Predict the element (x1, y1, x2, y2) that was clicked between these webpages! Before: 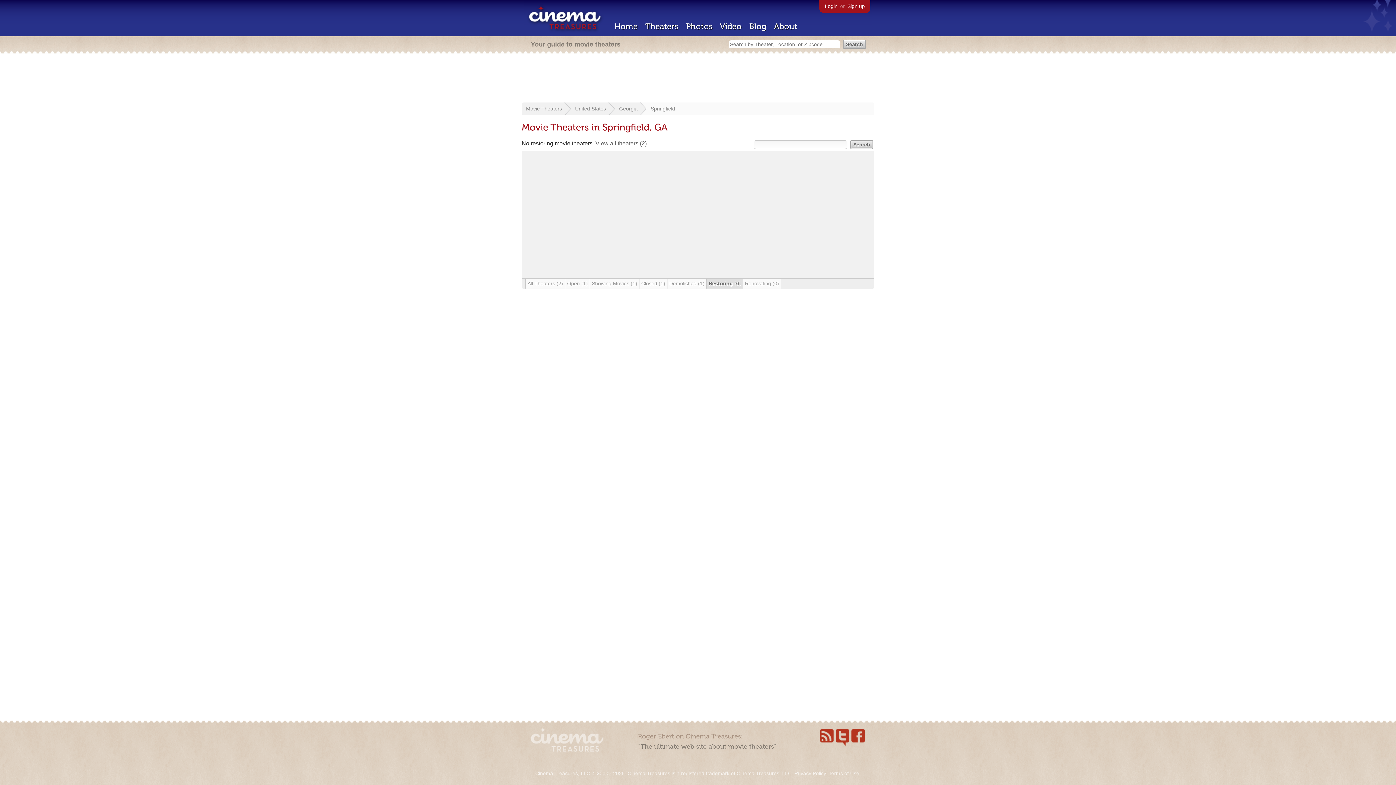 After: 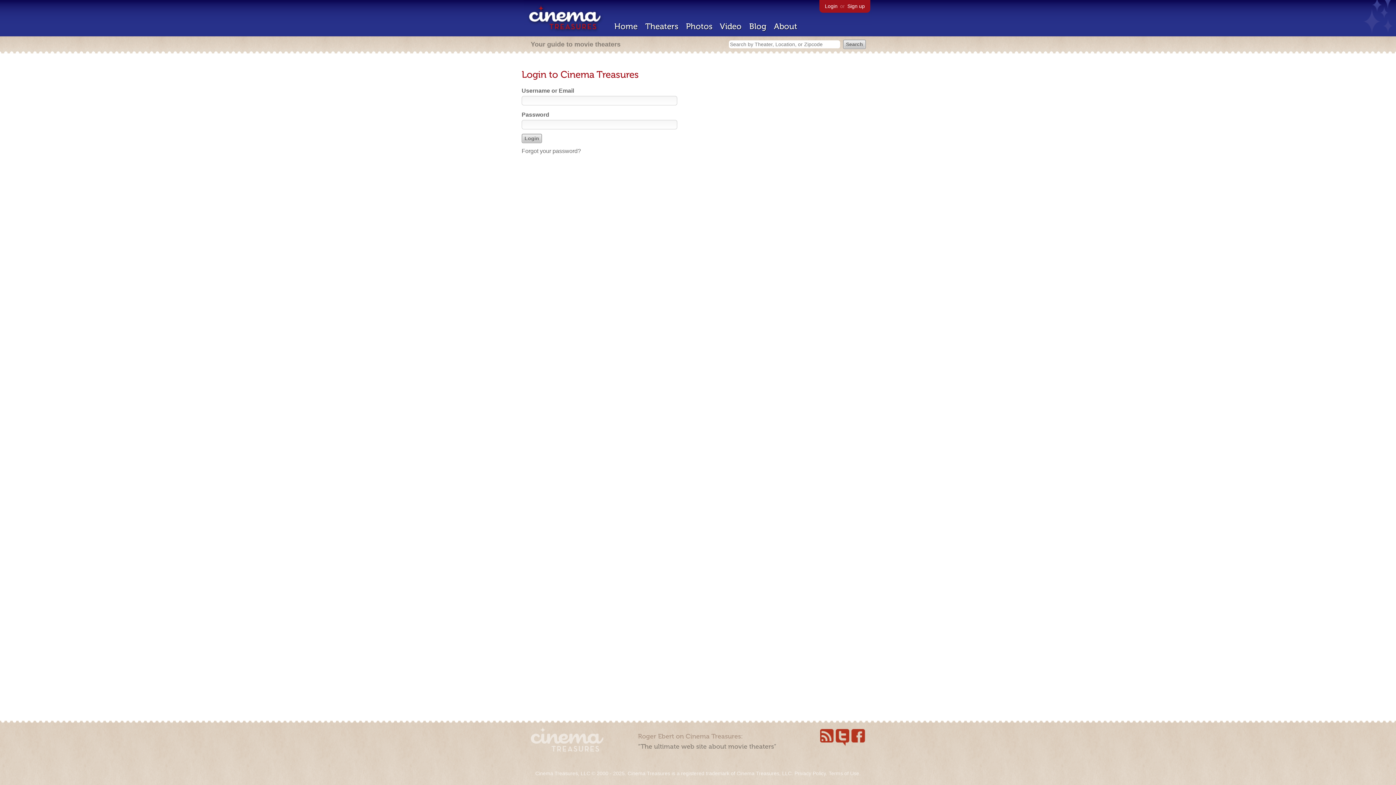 Action: label: Login bbox: (825, 3, 837, 9)